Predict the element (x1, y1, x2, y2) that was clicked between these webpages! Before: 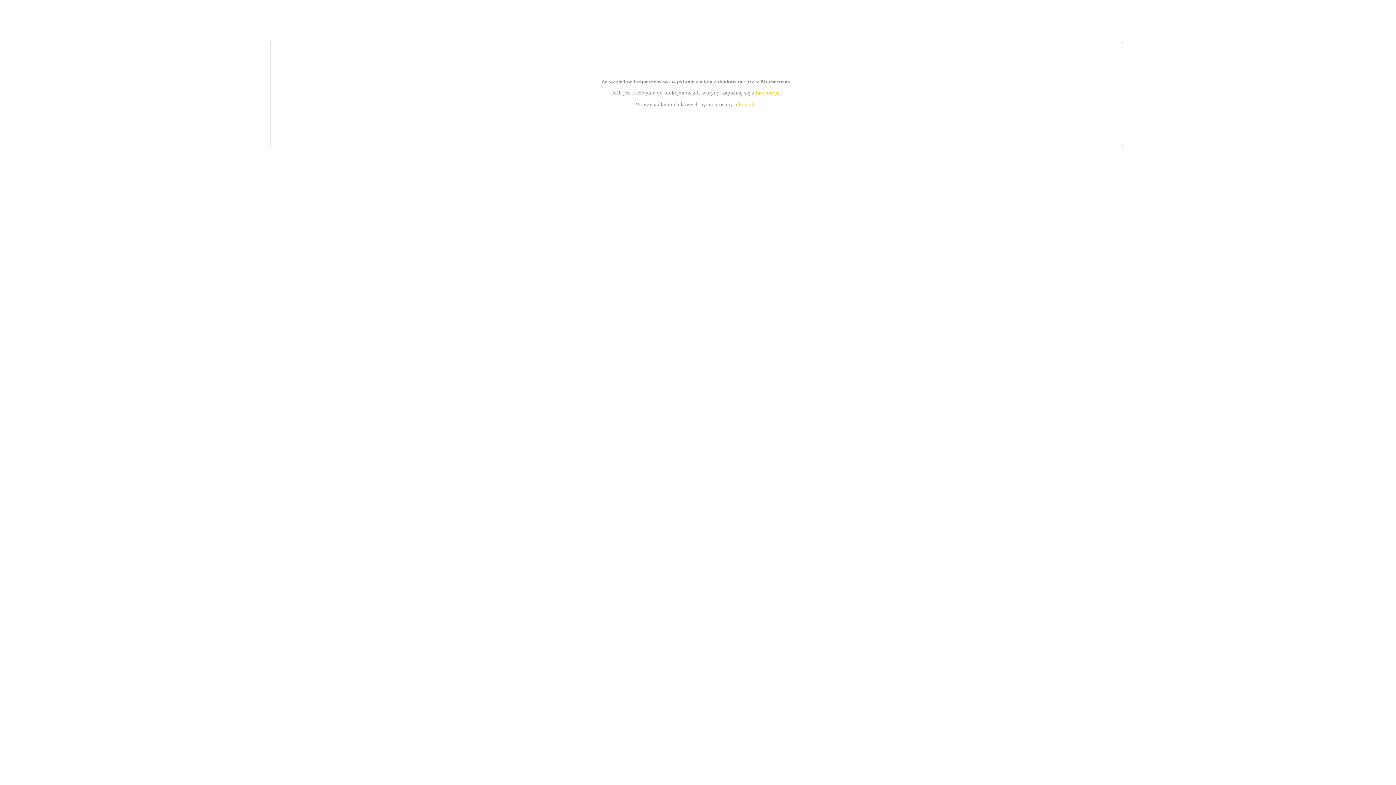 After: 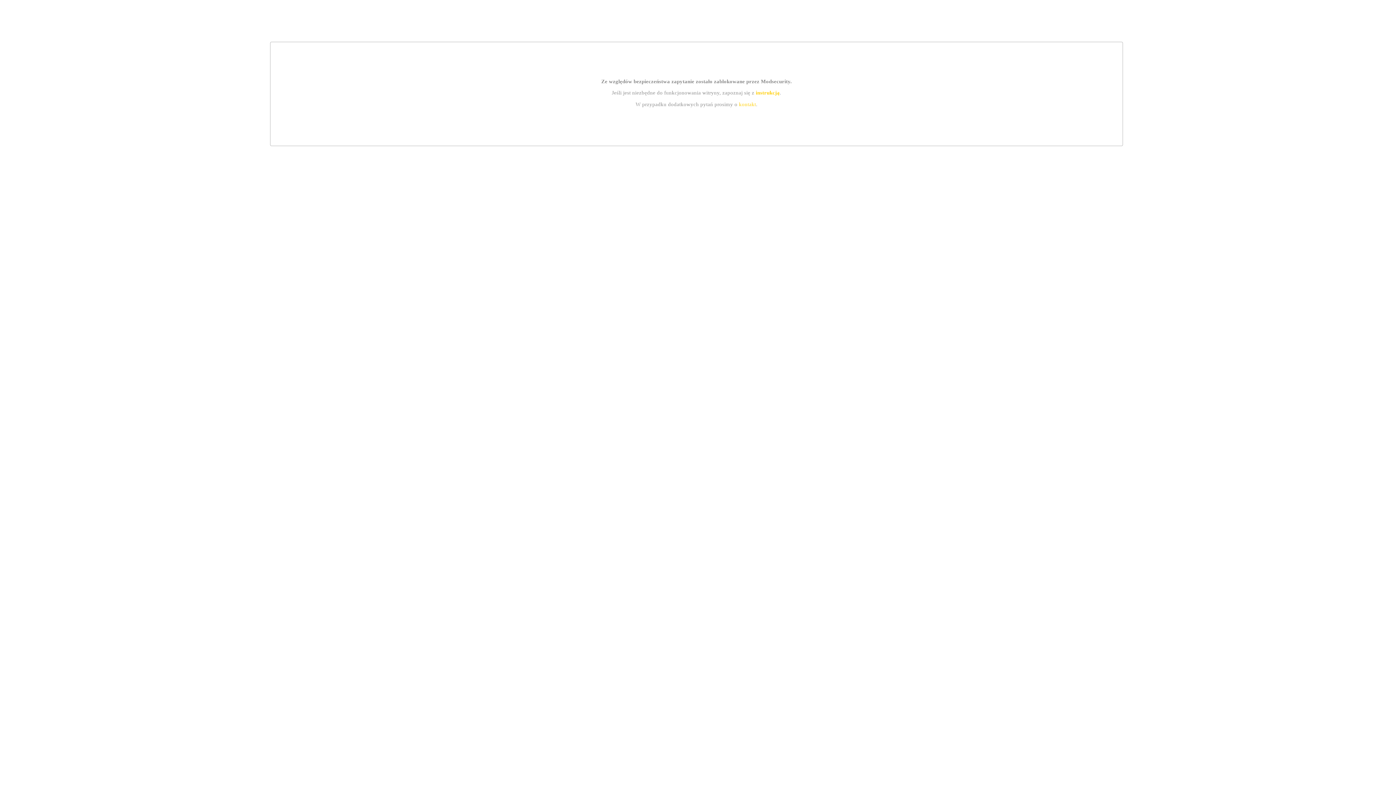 Action: label: instrukcją bbox: (755, 89, 779, 95)